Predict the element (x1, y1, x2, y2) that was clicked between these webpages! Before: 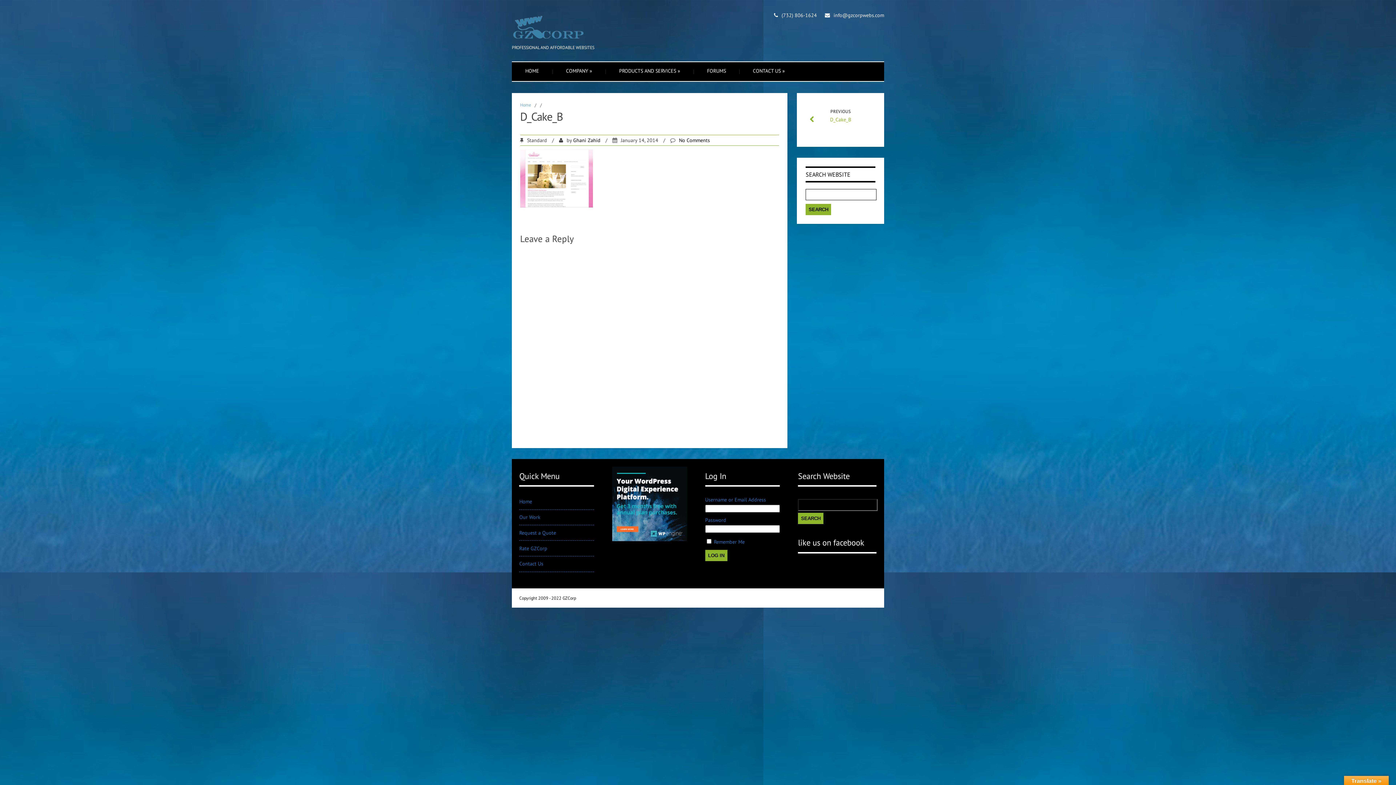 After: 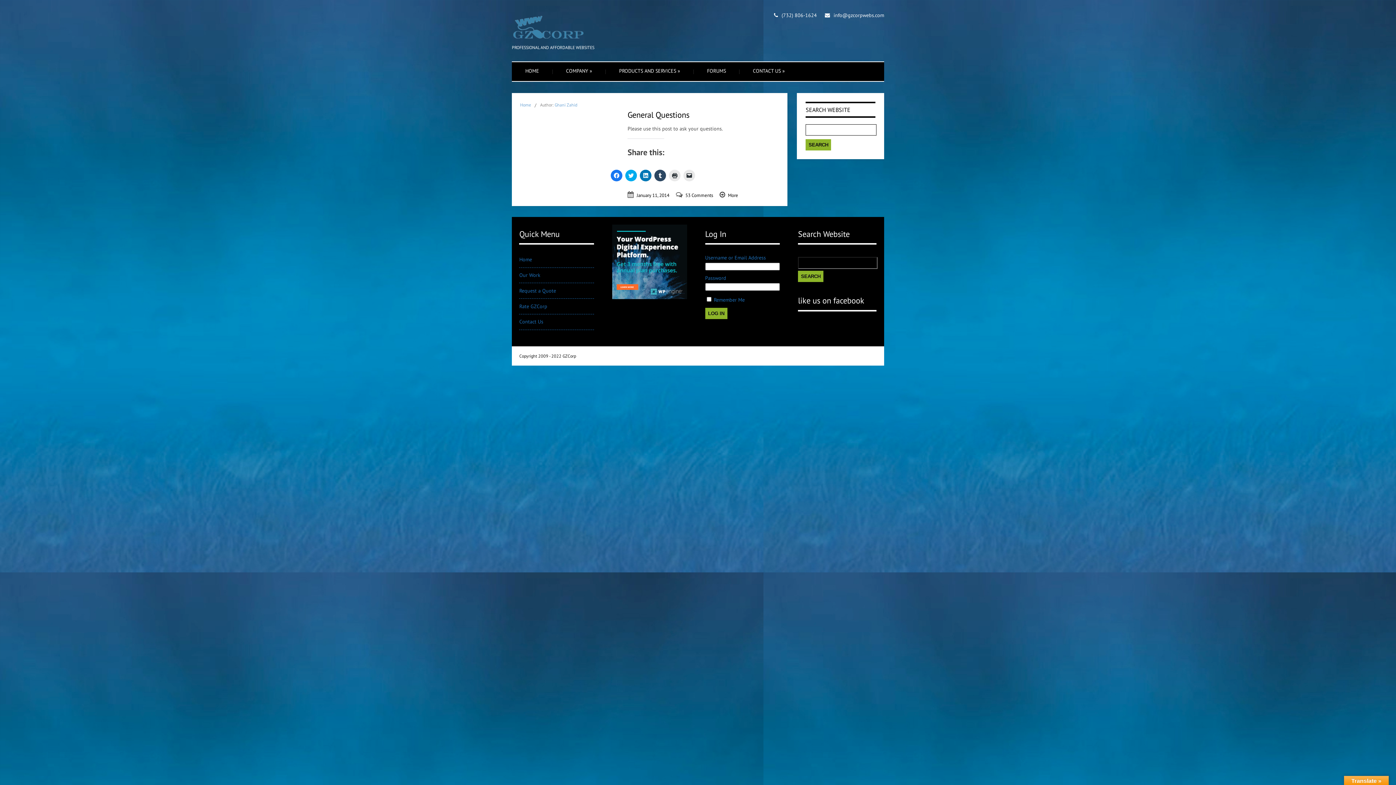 Action: label: Ghani Zahid bbox: (573, 137, 600, 143)